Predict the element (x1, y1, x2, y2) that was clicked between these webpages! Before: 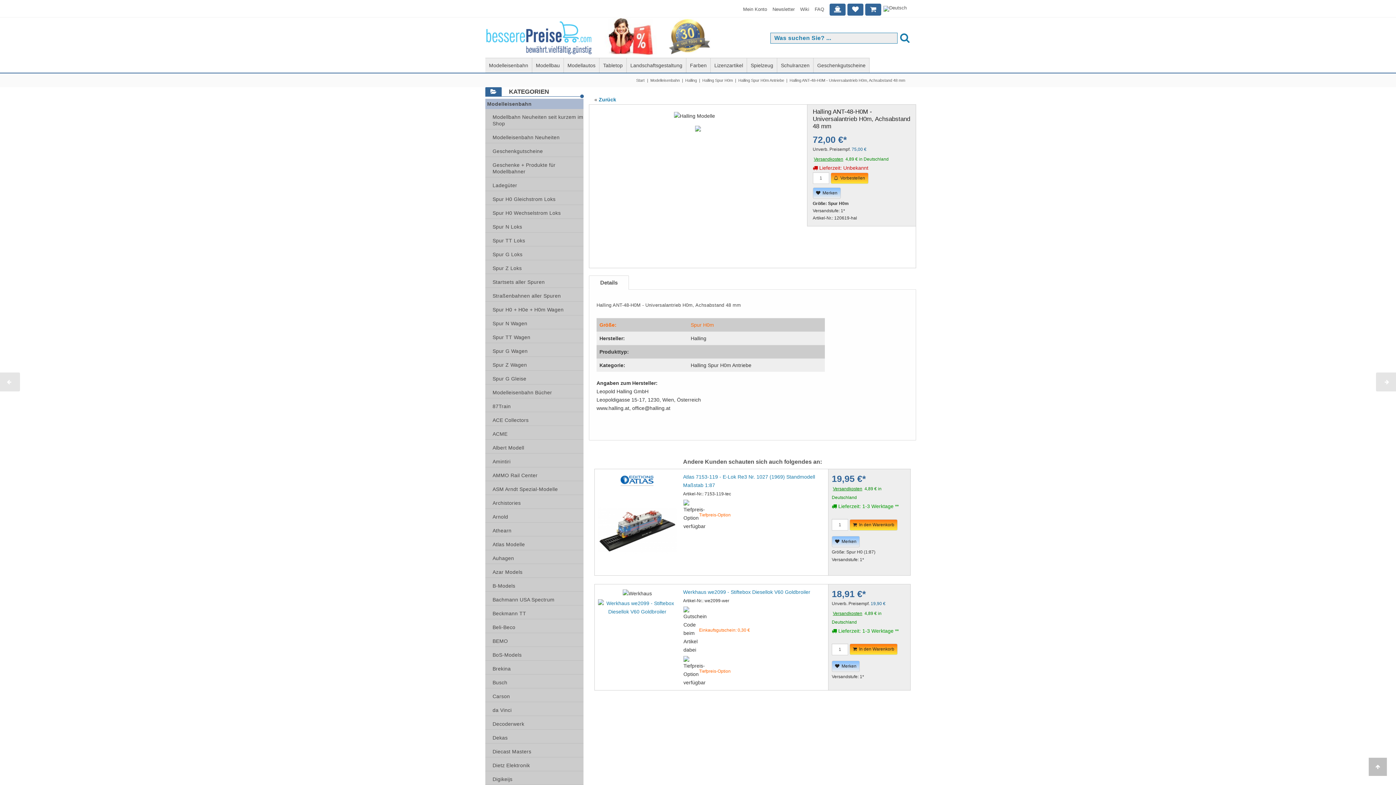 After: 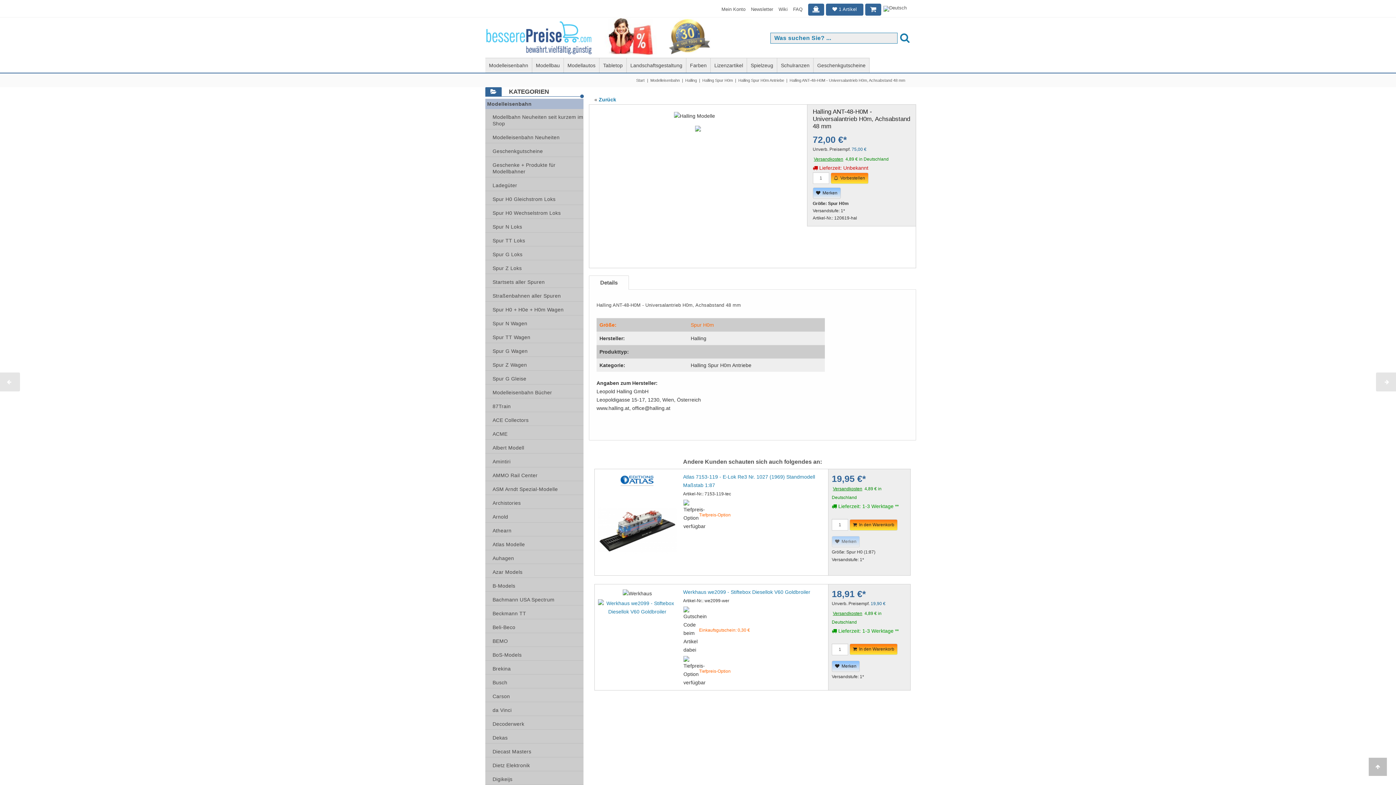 Action: label:   Merken bbox: (831, 536, 859, 547)